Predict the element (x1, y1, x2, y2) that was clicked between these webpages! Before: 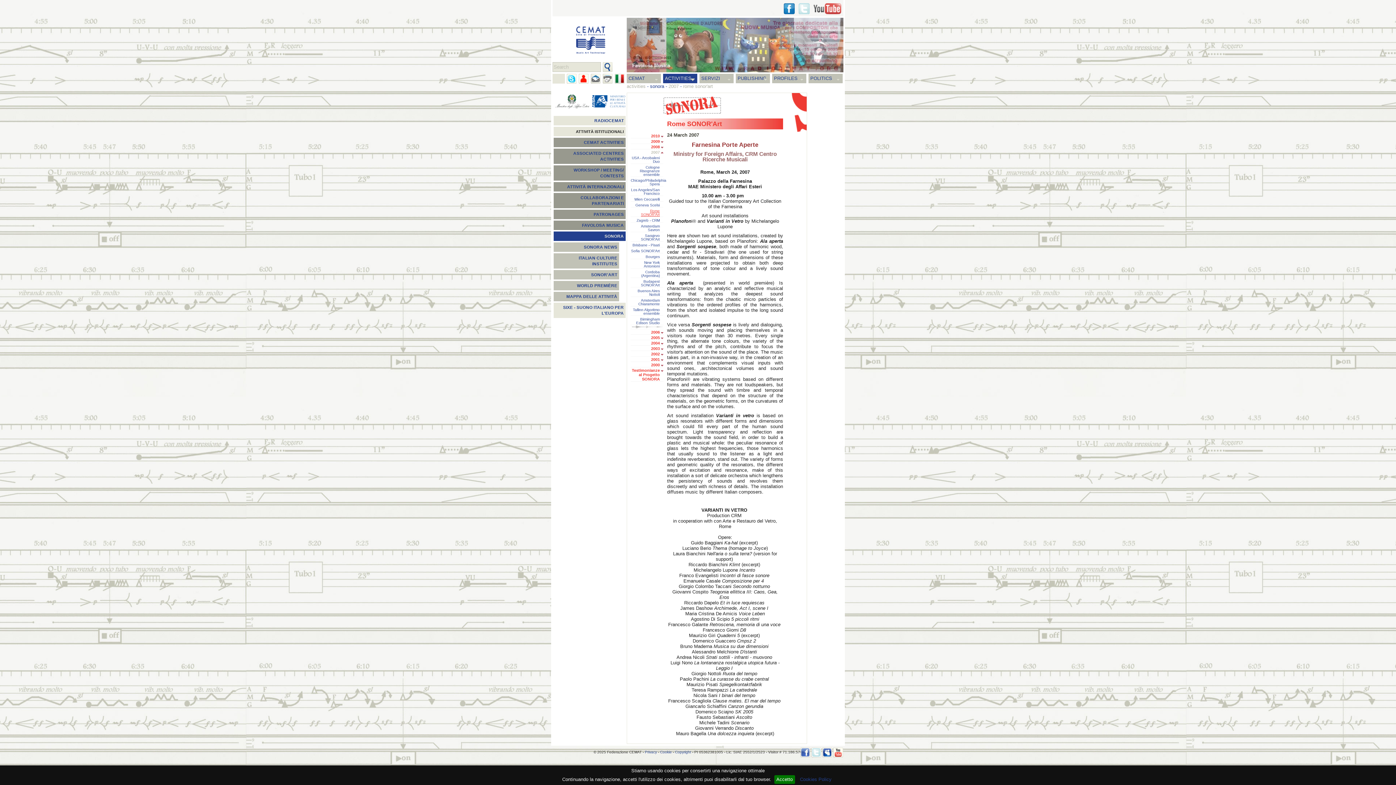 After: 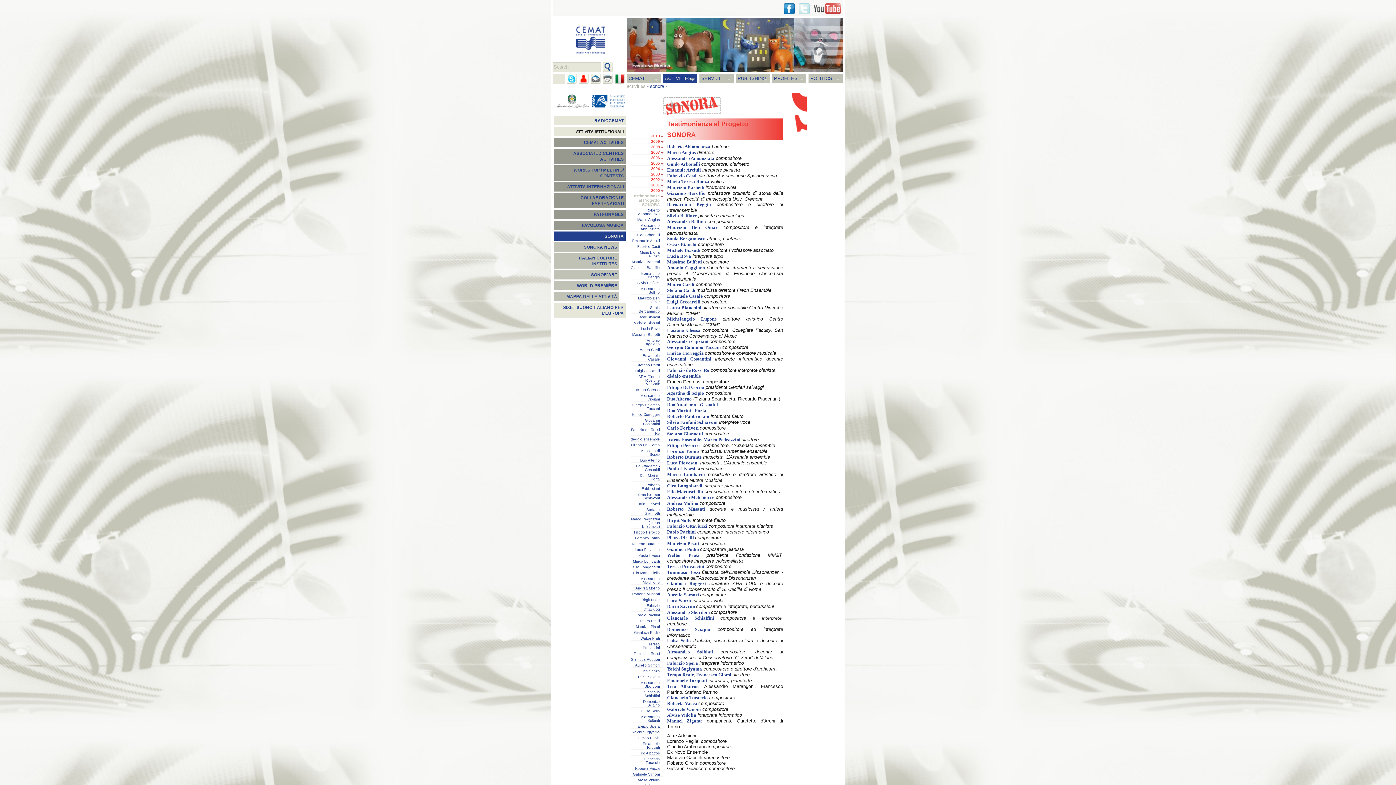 Action: label: Testimonianze al Progetto SONORA bbox: (630, 368, 663, 381)